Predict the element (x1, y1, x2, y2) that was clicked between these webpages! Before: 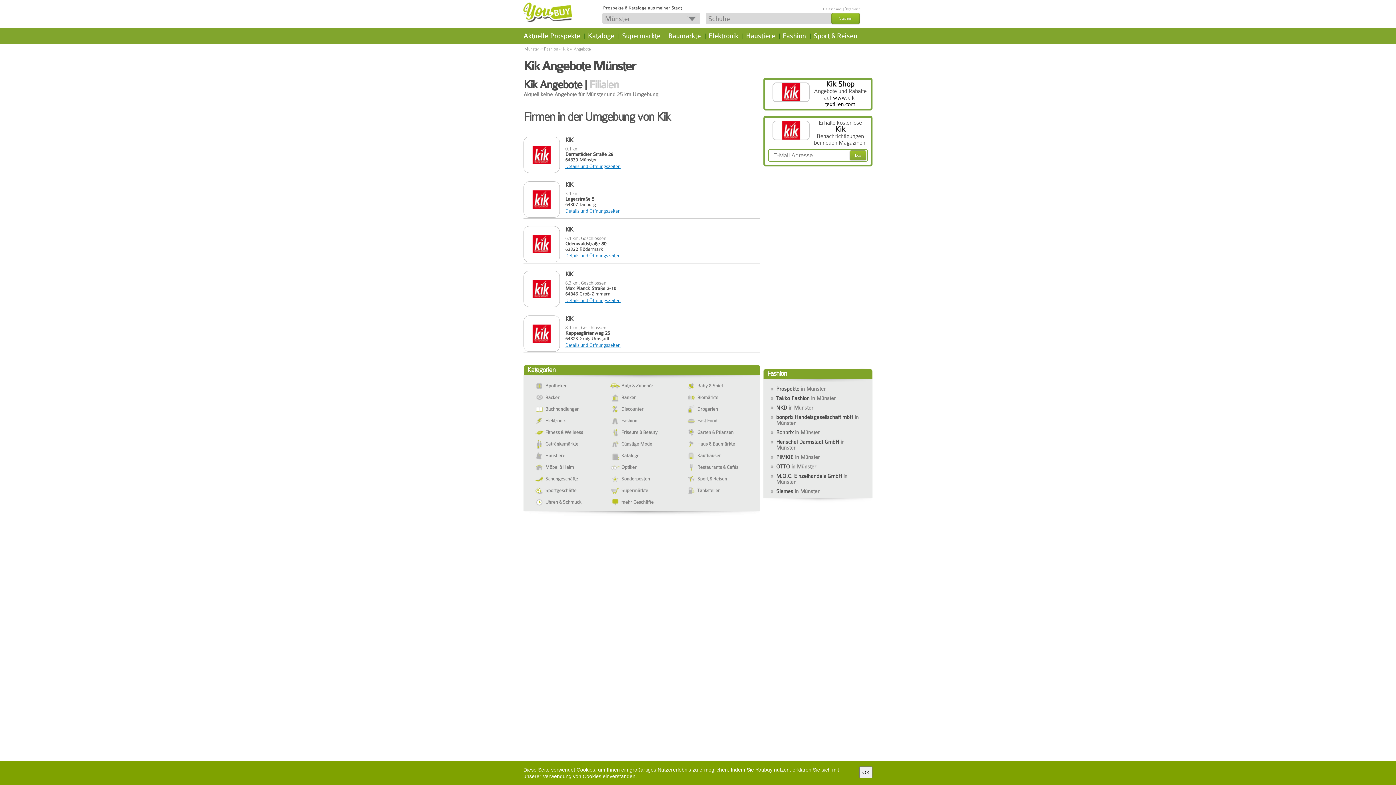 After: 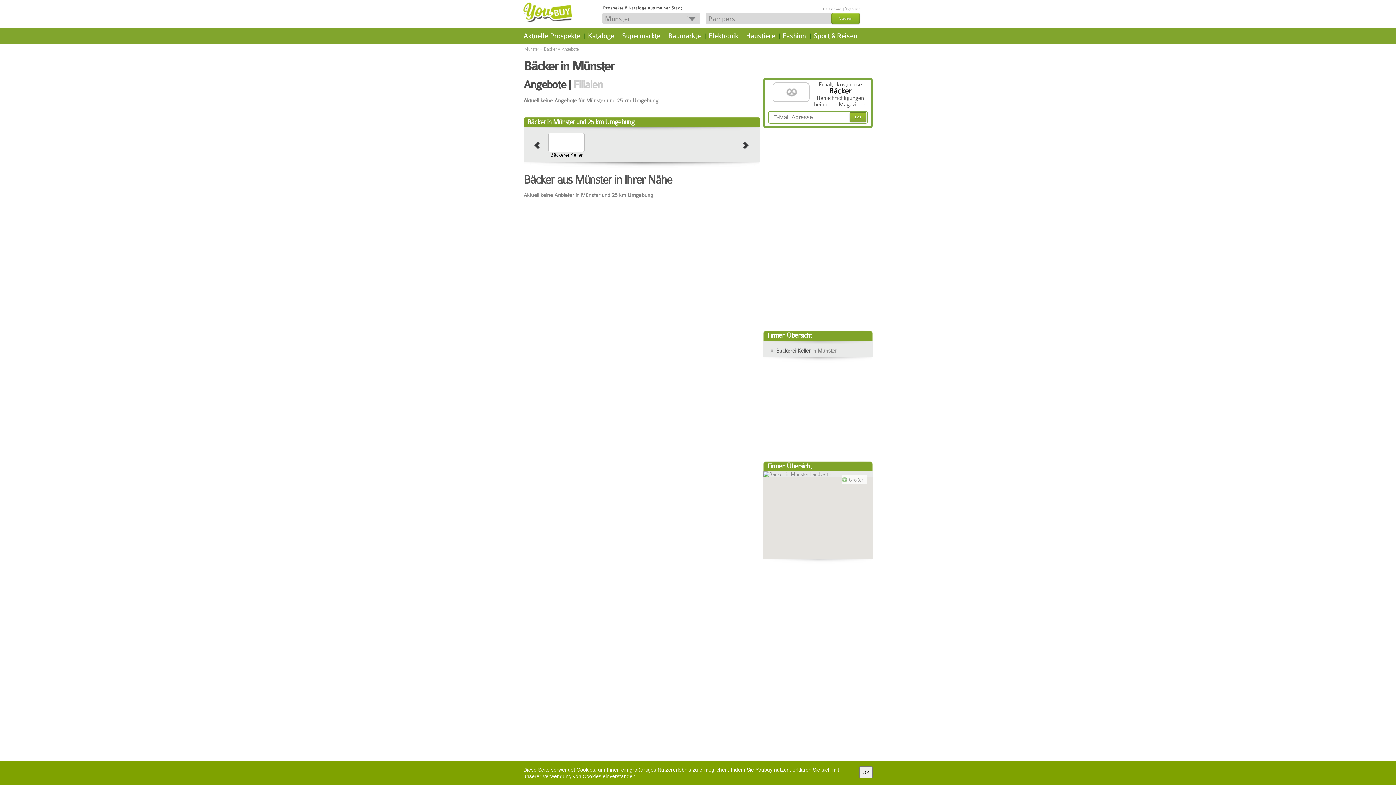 Action: label: Bäcker bbox: (530, 393, 599, 404)